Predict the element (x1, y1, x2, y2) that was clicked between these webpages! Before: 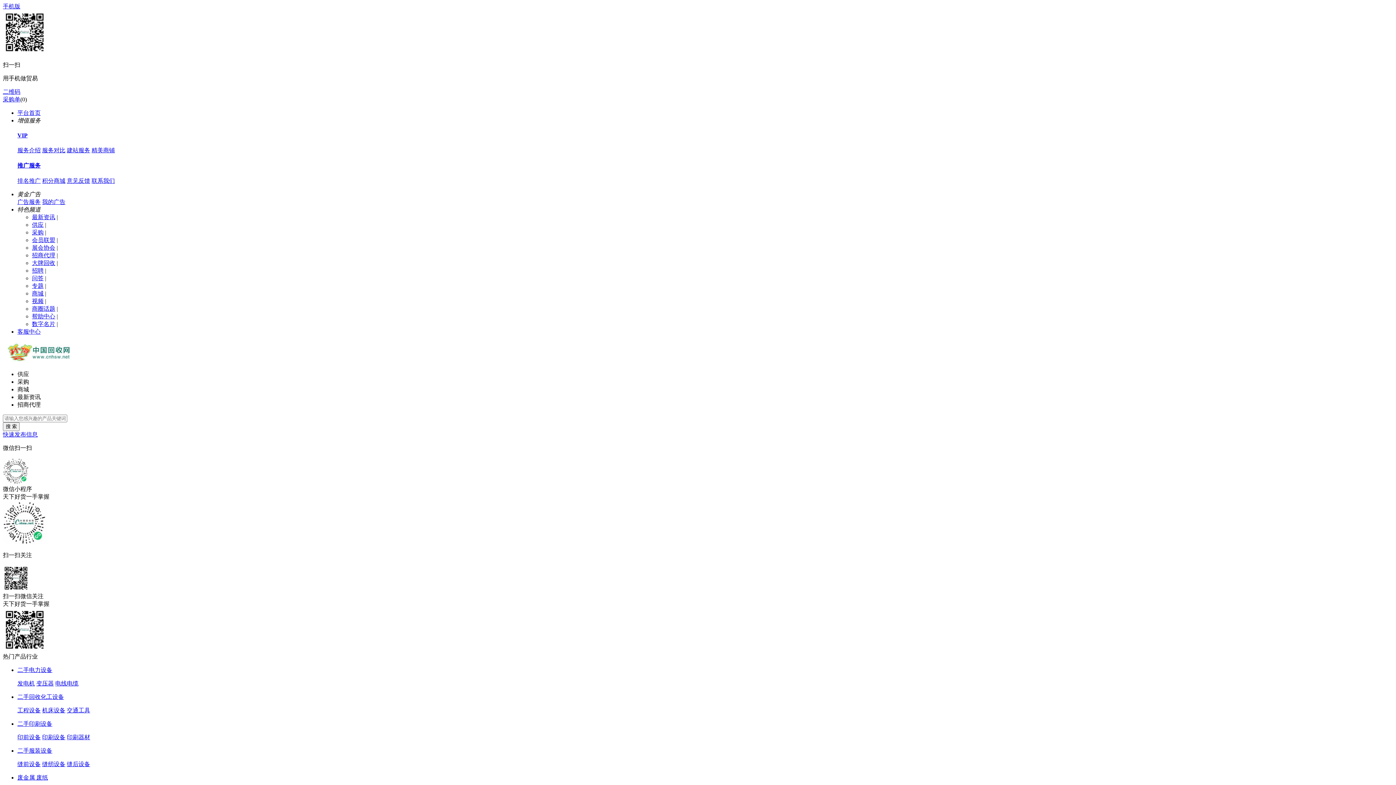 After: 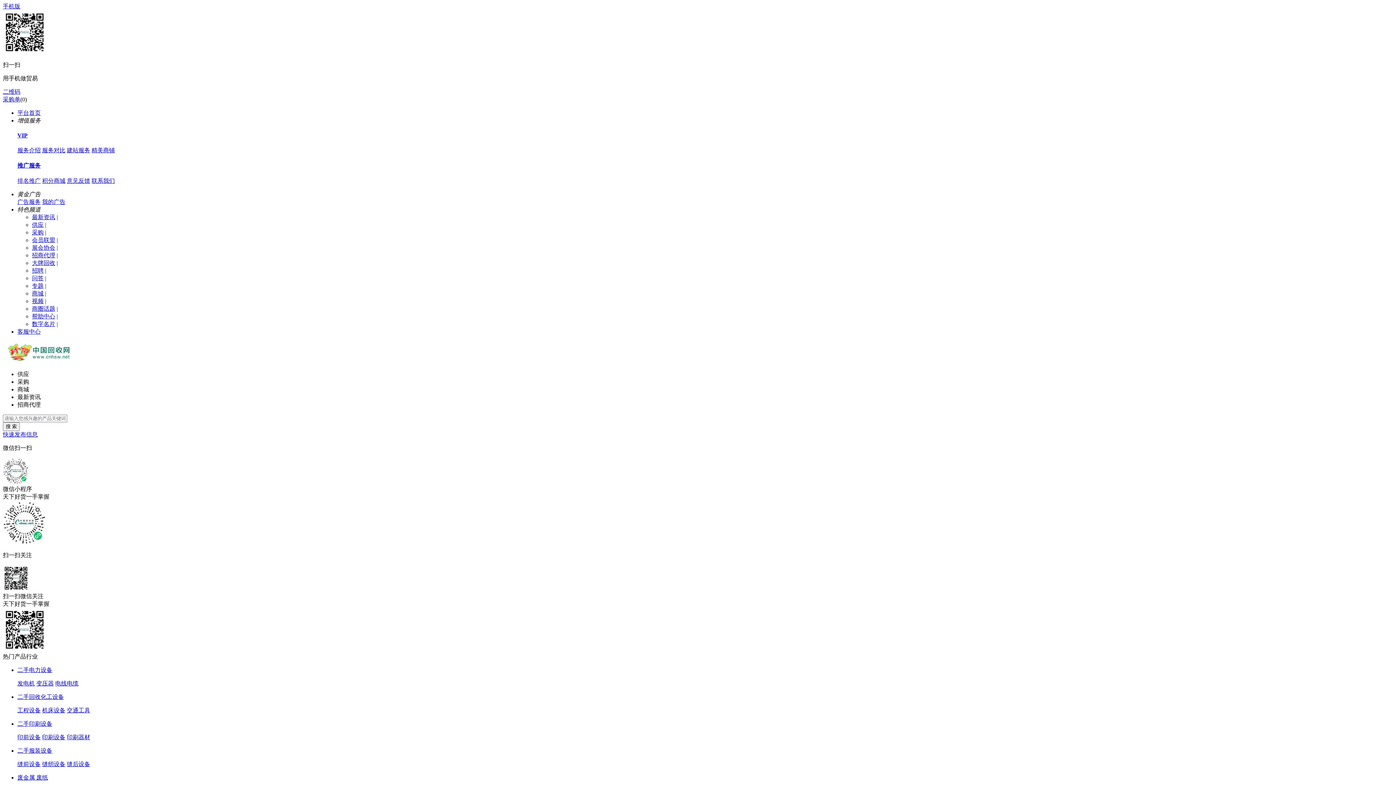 Action: bbox: (66, 734, 90, 740) label: 印刷器材